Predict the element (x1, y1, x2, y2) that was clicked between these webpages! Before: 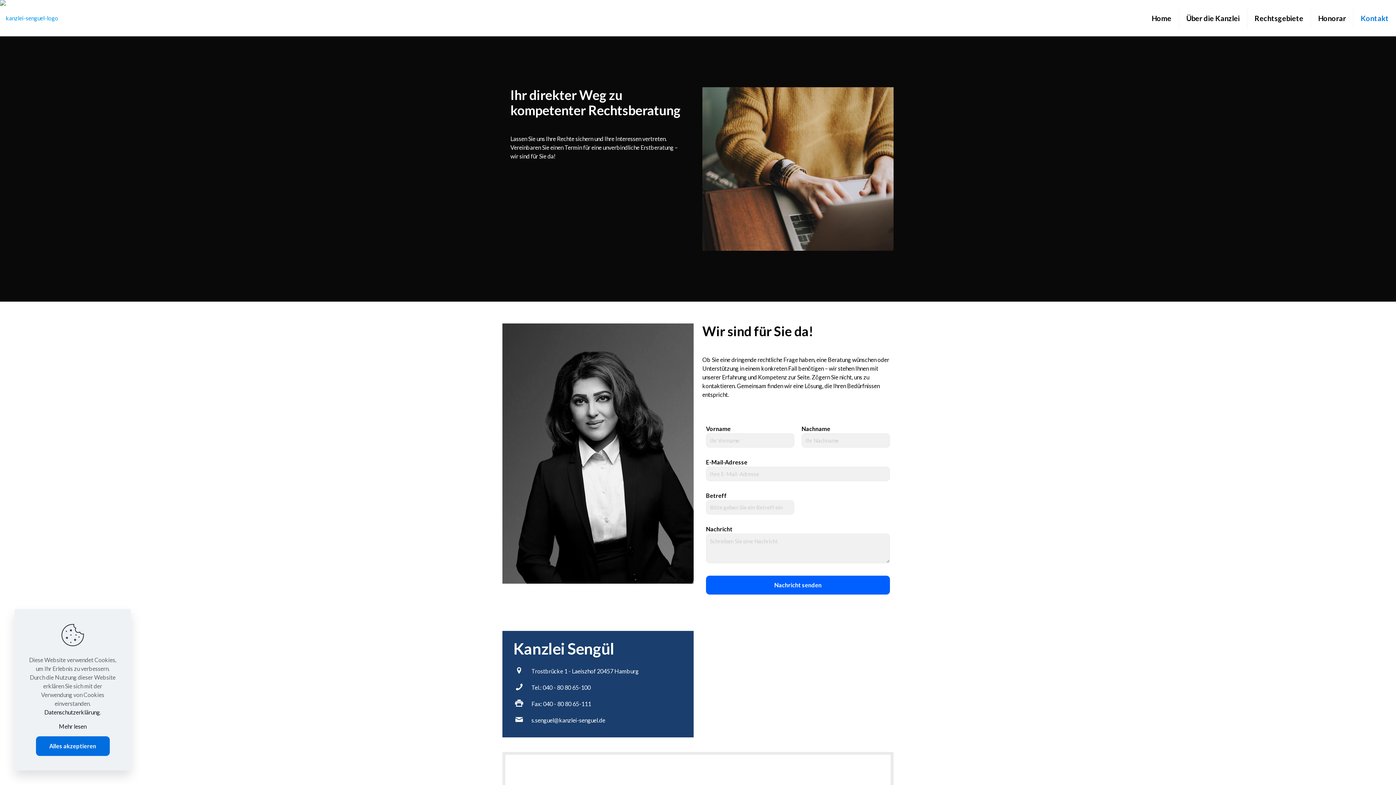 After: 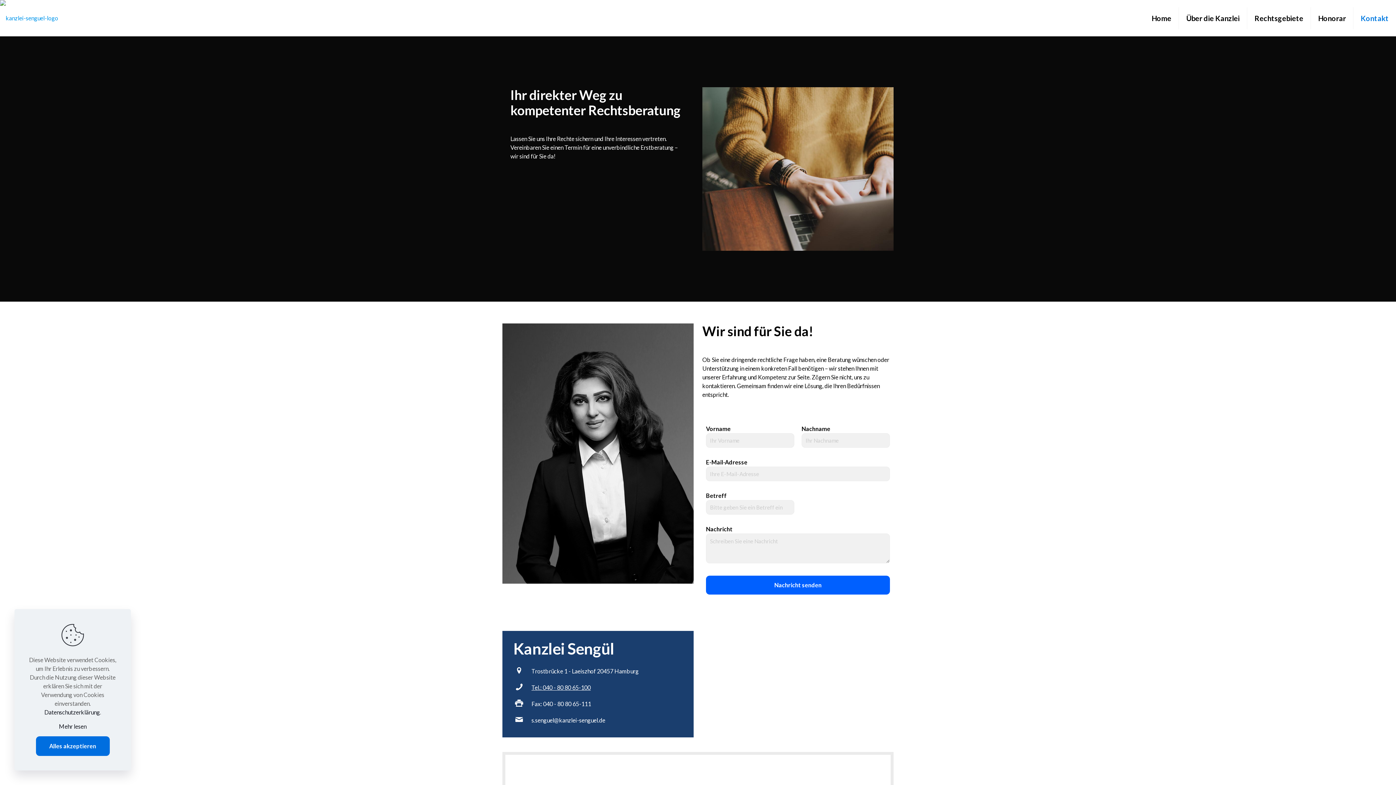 Action: bbox: (531, 684, 590, 691) label: Tel.: 040 - 80 80 65-100